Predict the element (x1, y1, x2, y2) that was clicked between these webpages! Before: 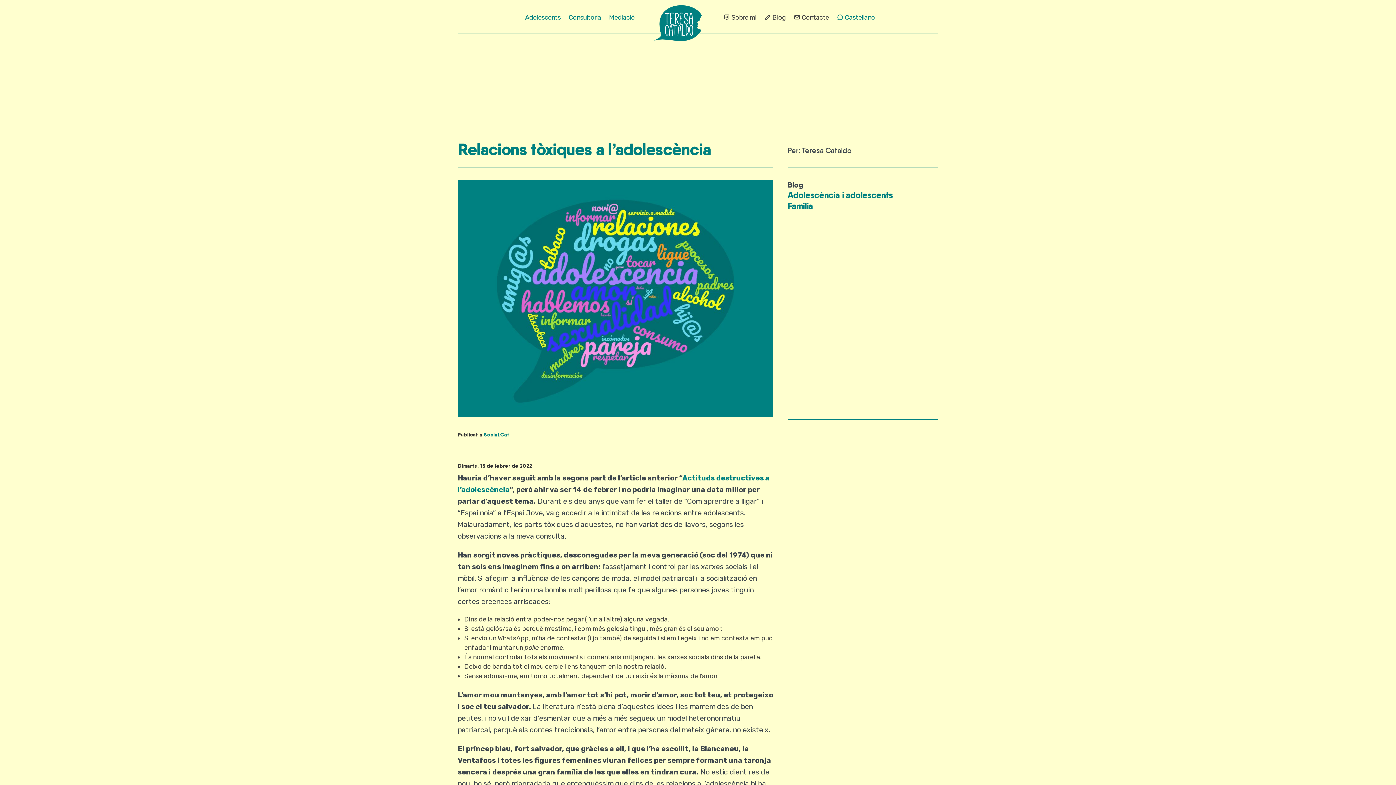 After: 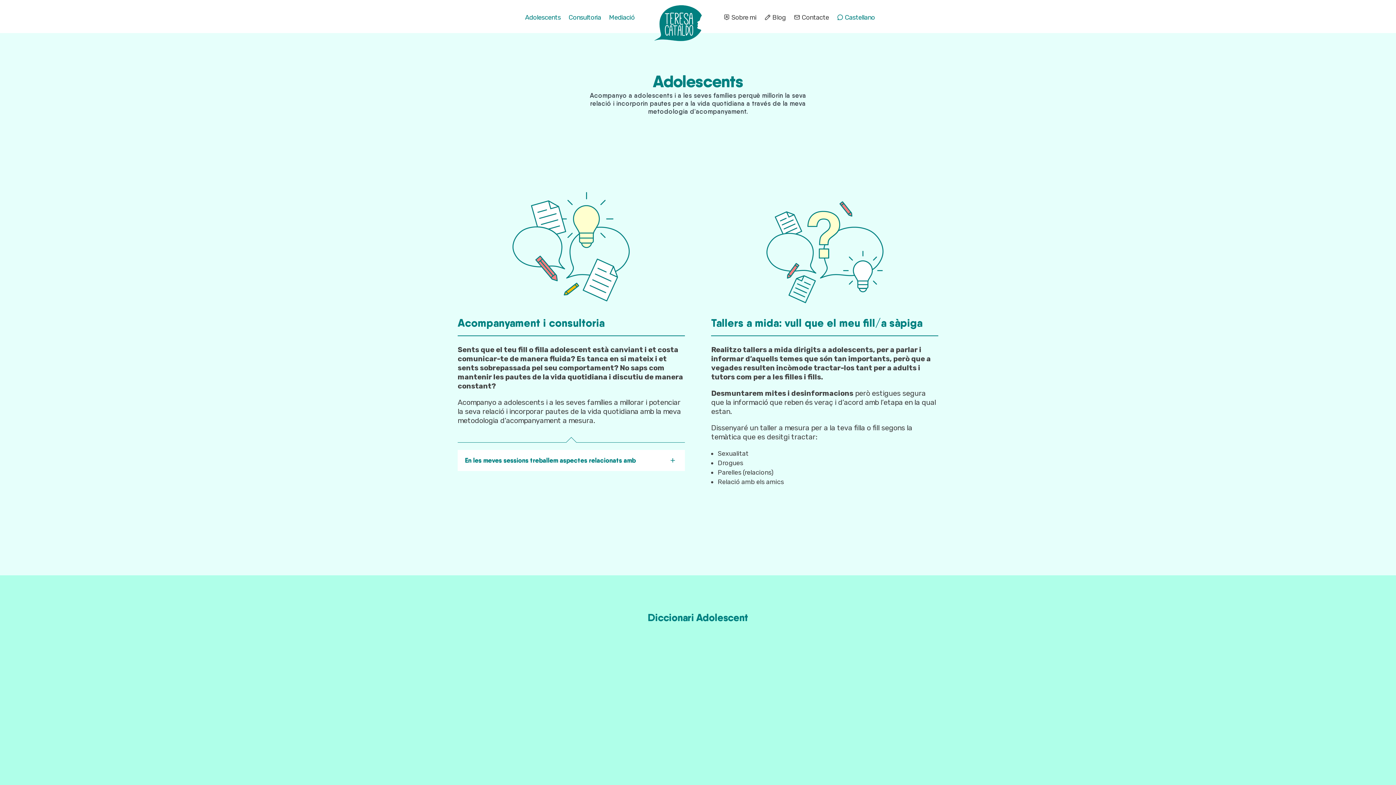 Action: bbox: (525, -10, 560, 28) label: Adolescents